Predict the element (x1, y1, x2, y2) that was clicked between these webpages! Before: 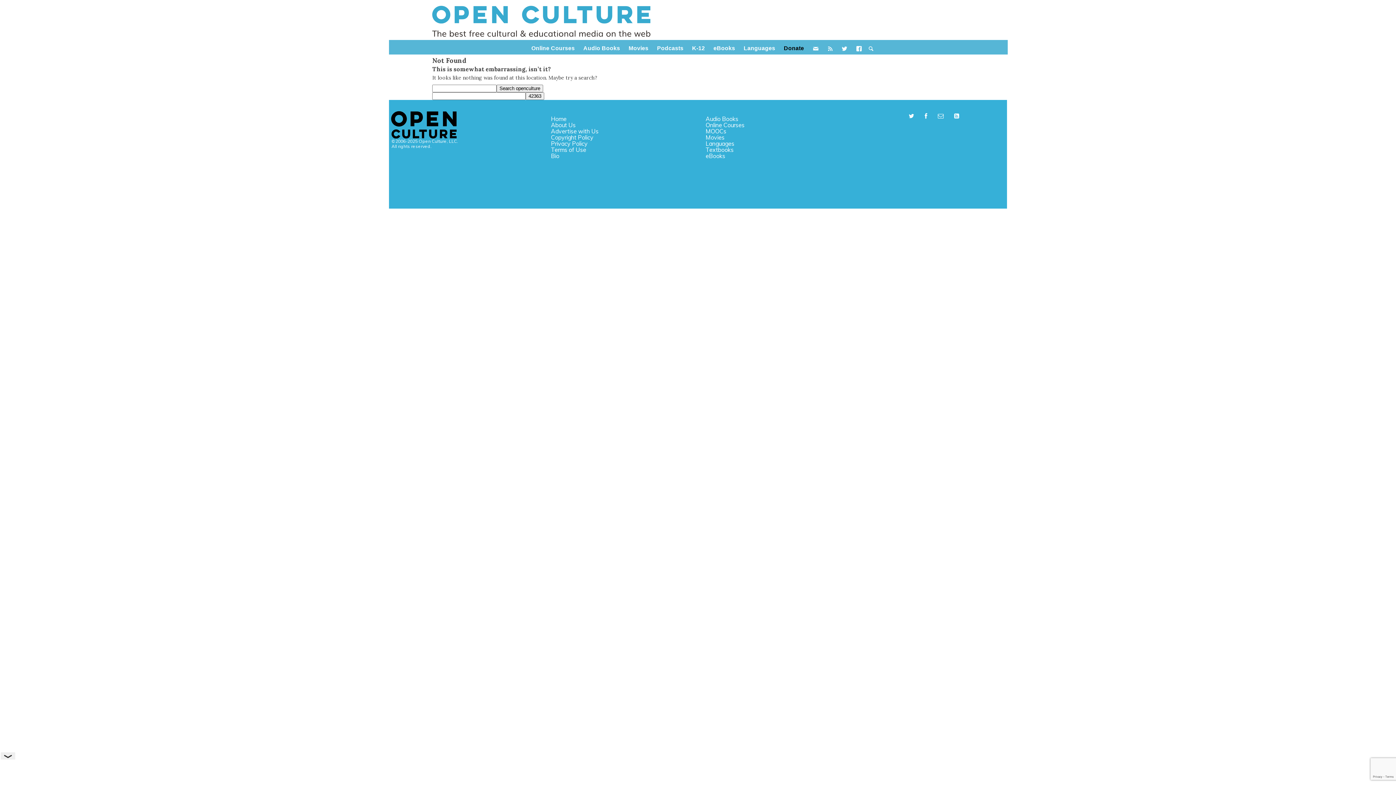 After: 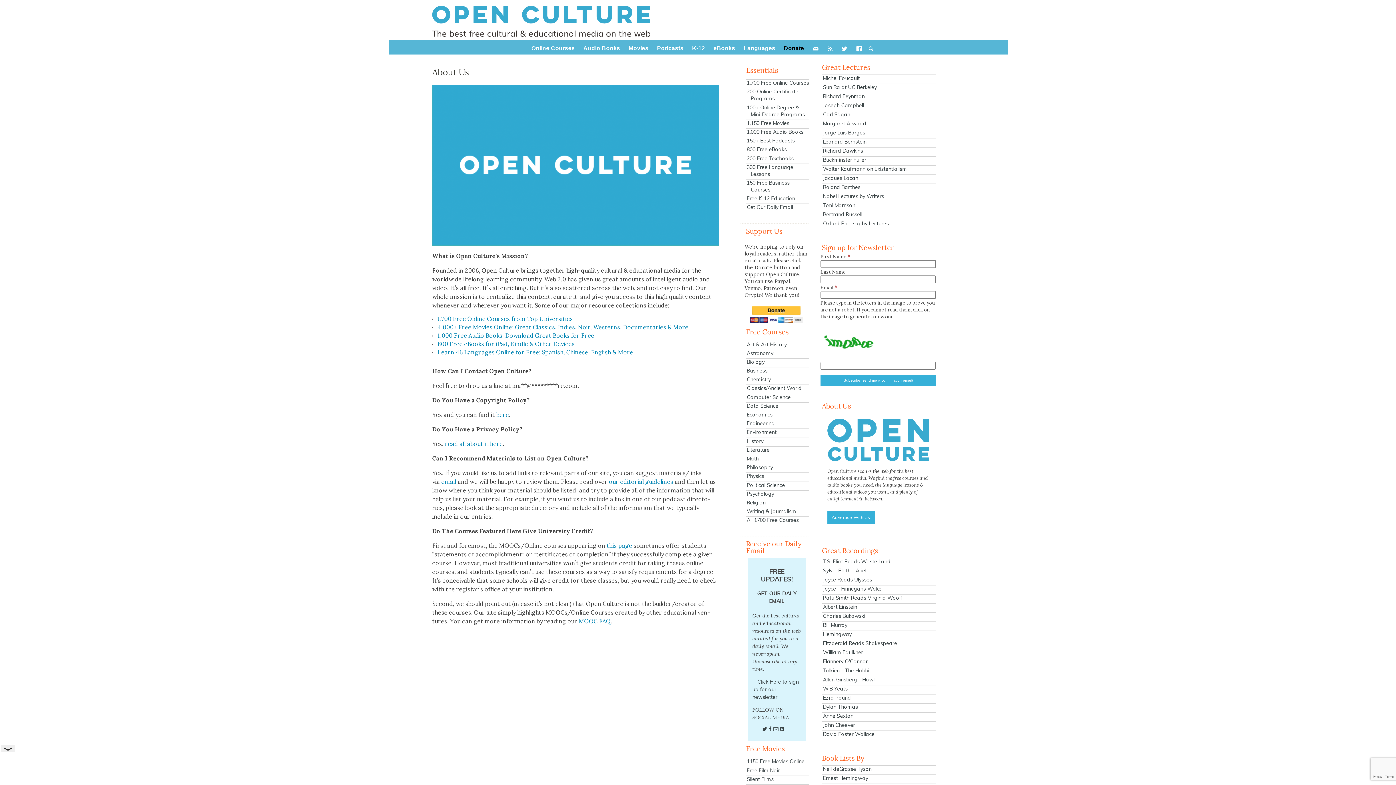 Action: bbox: (551, 121, 575, 128) label: About Us